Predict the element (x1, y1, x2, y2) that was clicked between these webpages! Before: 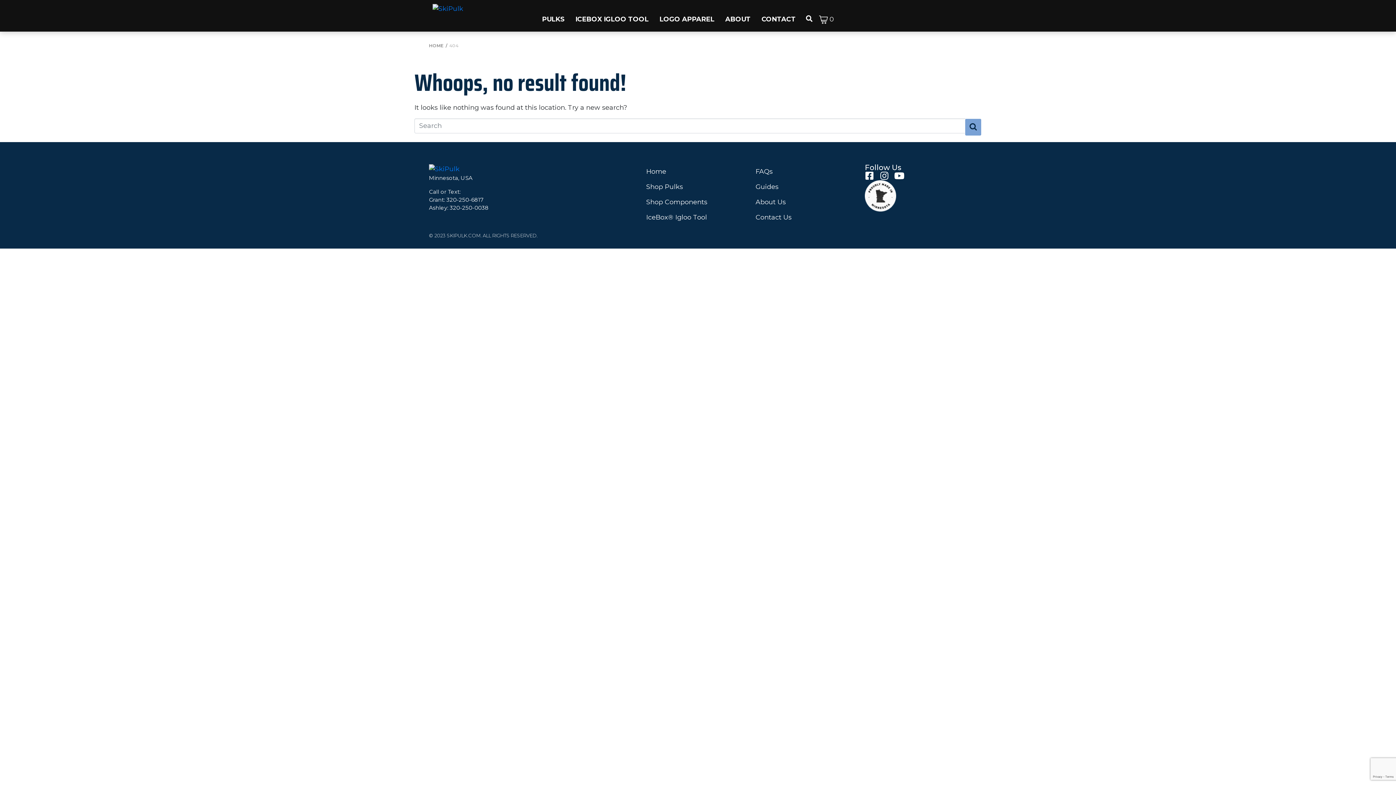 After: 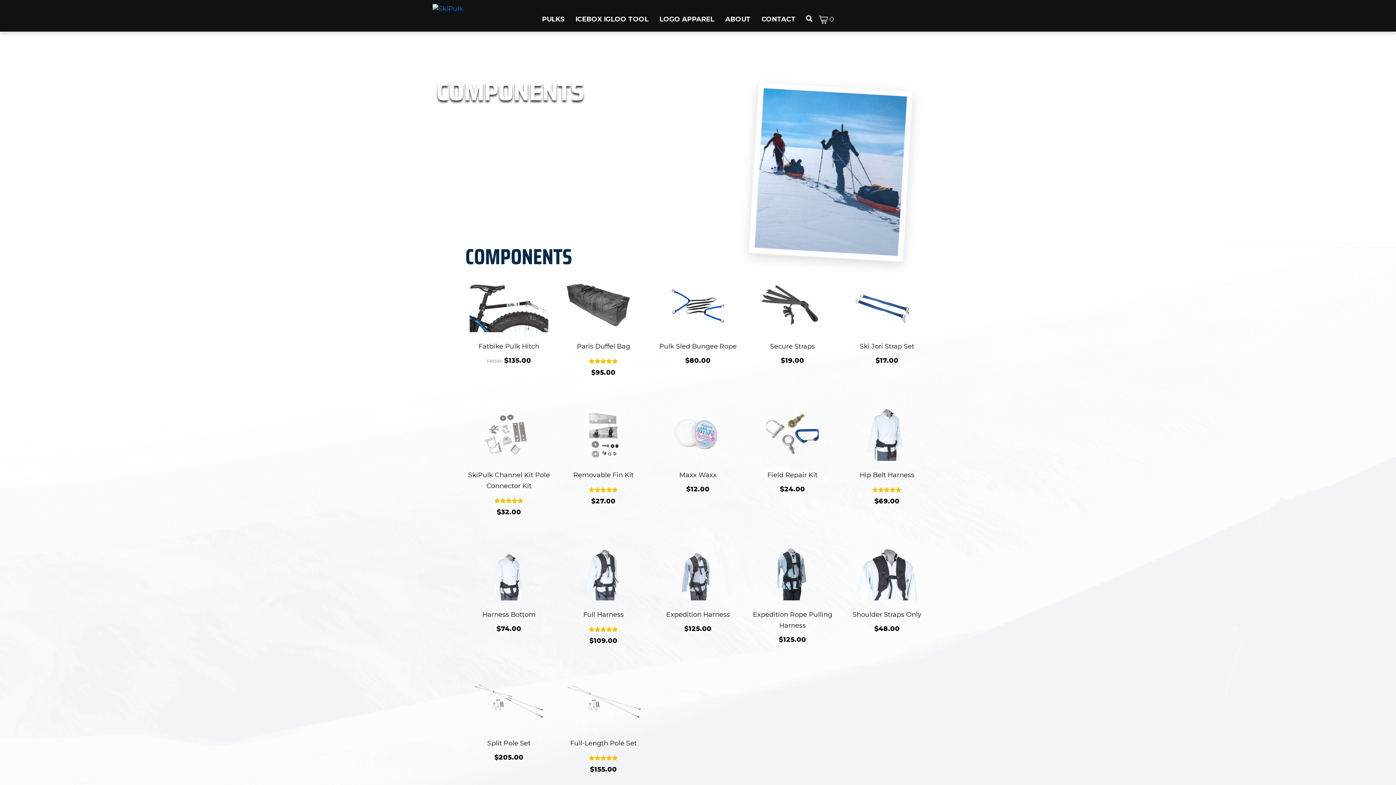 Action: bbox: (646, 194, 748, 209) label: Shop Components